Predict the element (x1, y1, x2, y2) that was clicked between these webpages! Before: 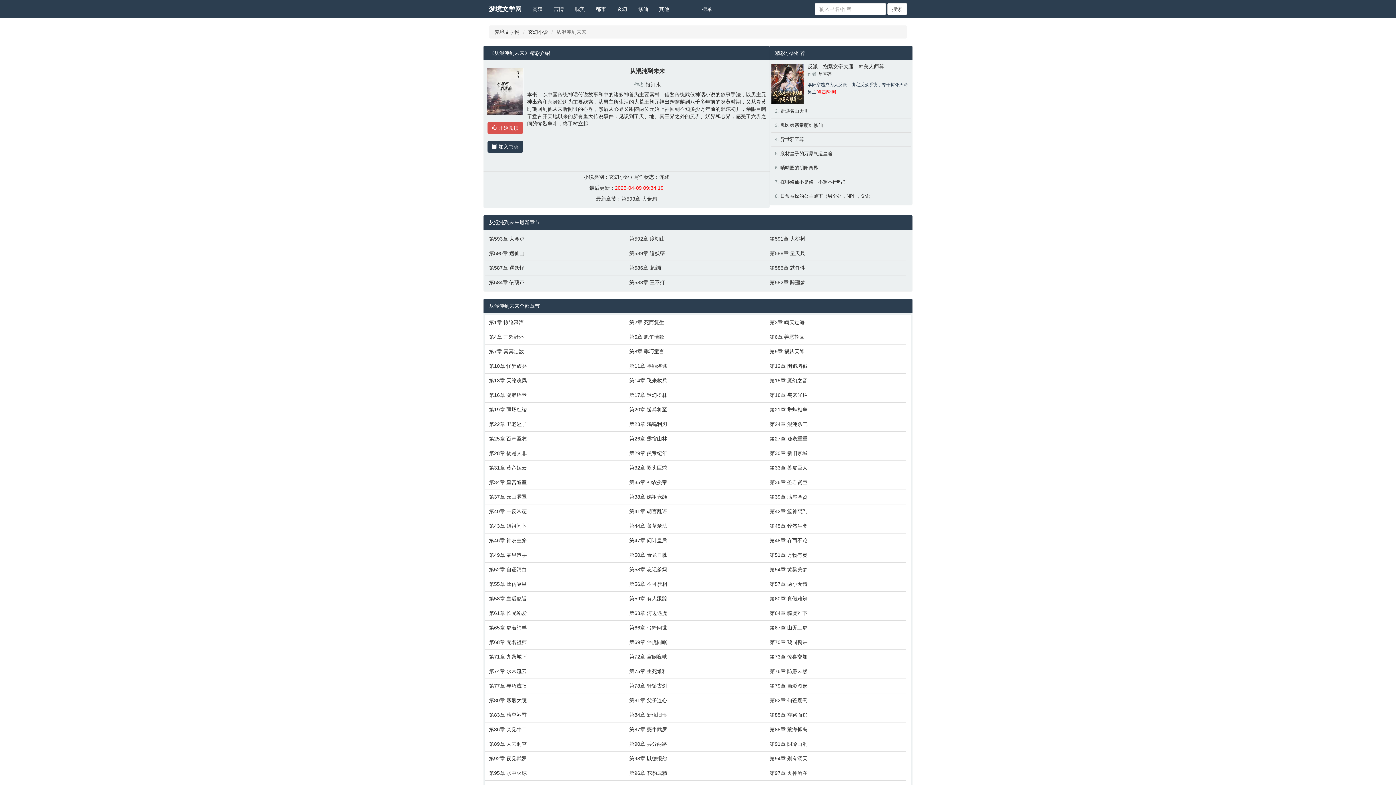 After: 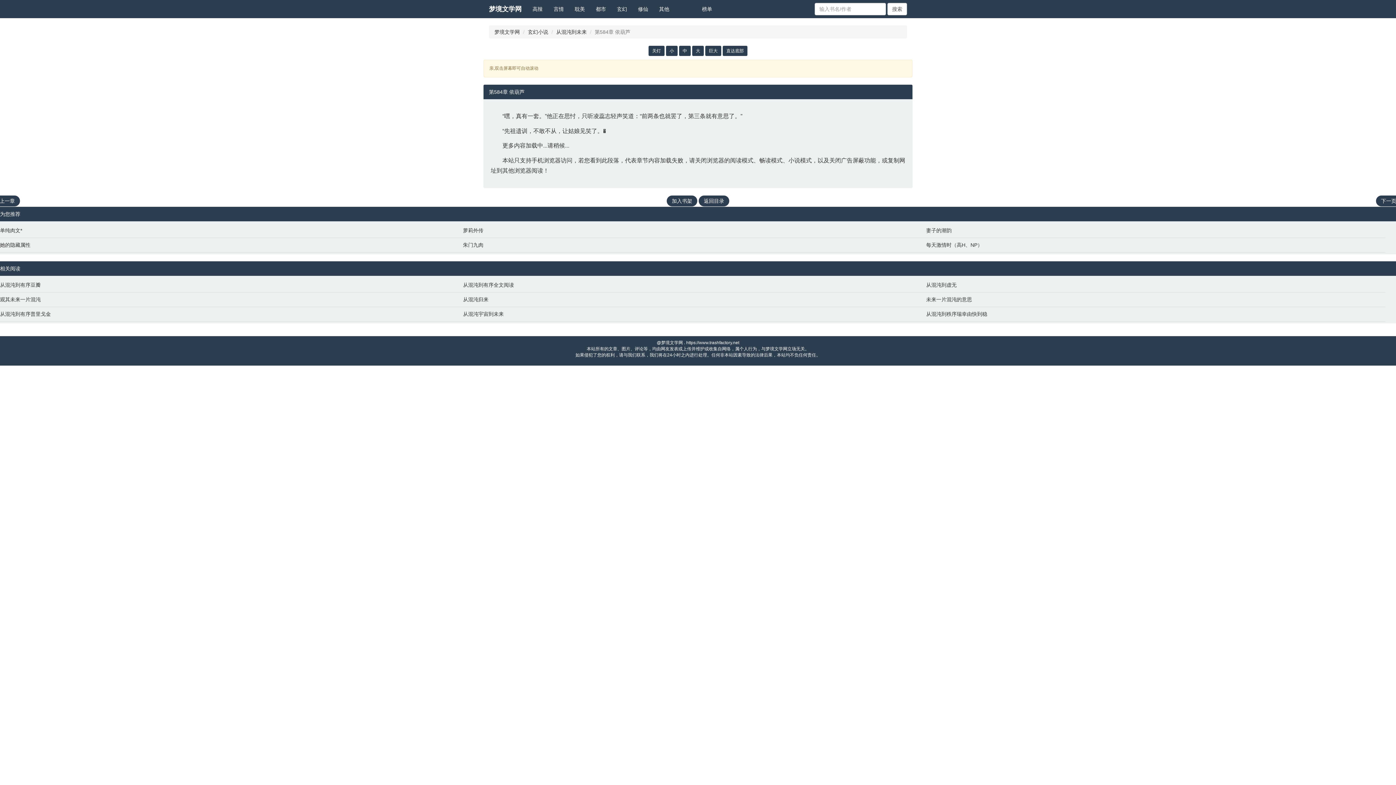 Action: label: 第584章 依葫芦 bbox: (489, 278, 622, 286)